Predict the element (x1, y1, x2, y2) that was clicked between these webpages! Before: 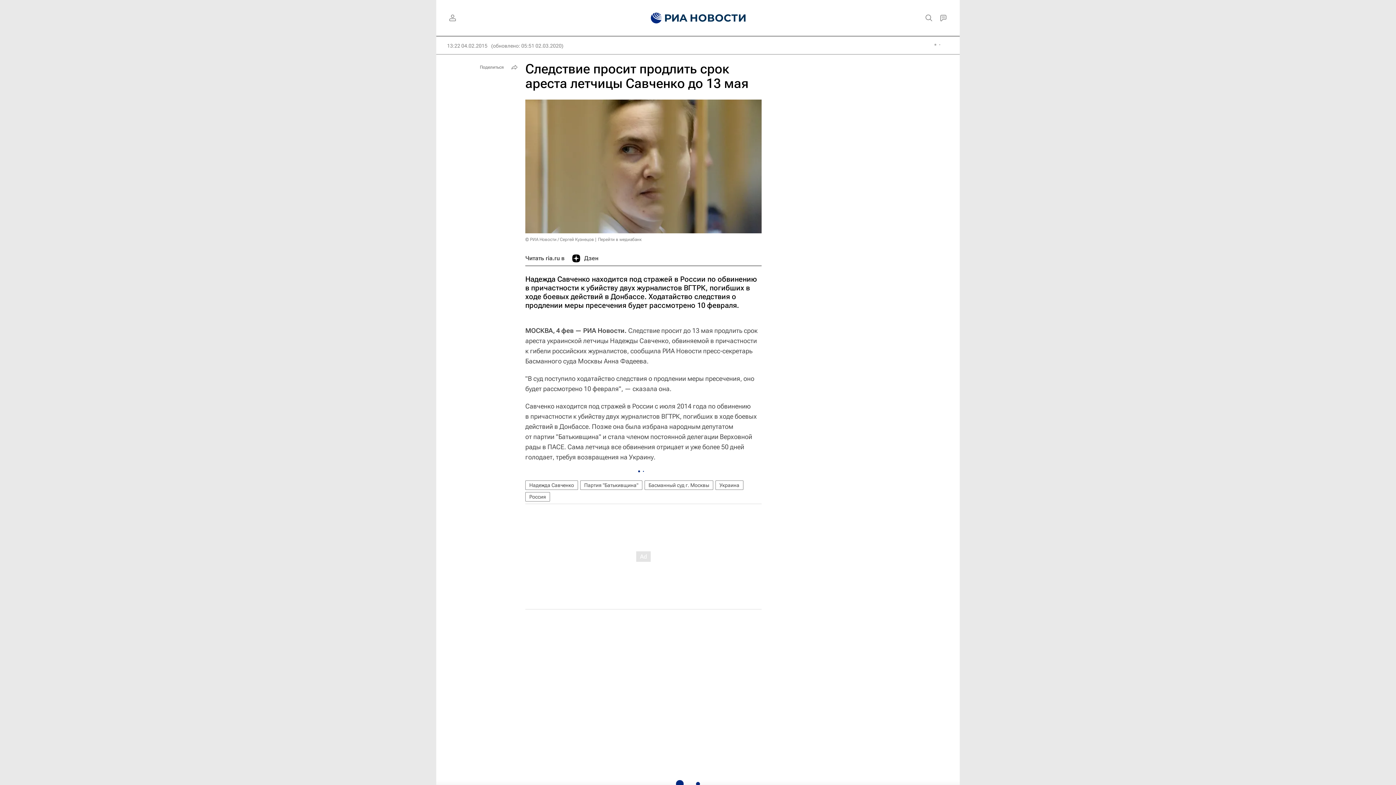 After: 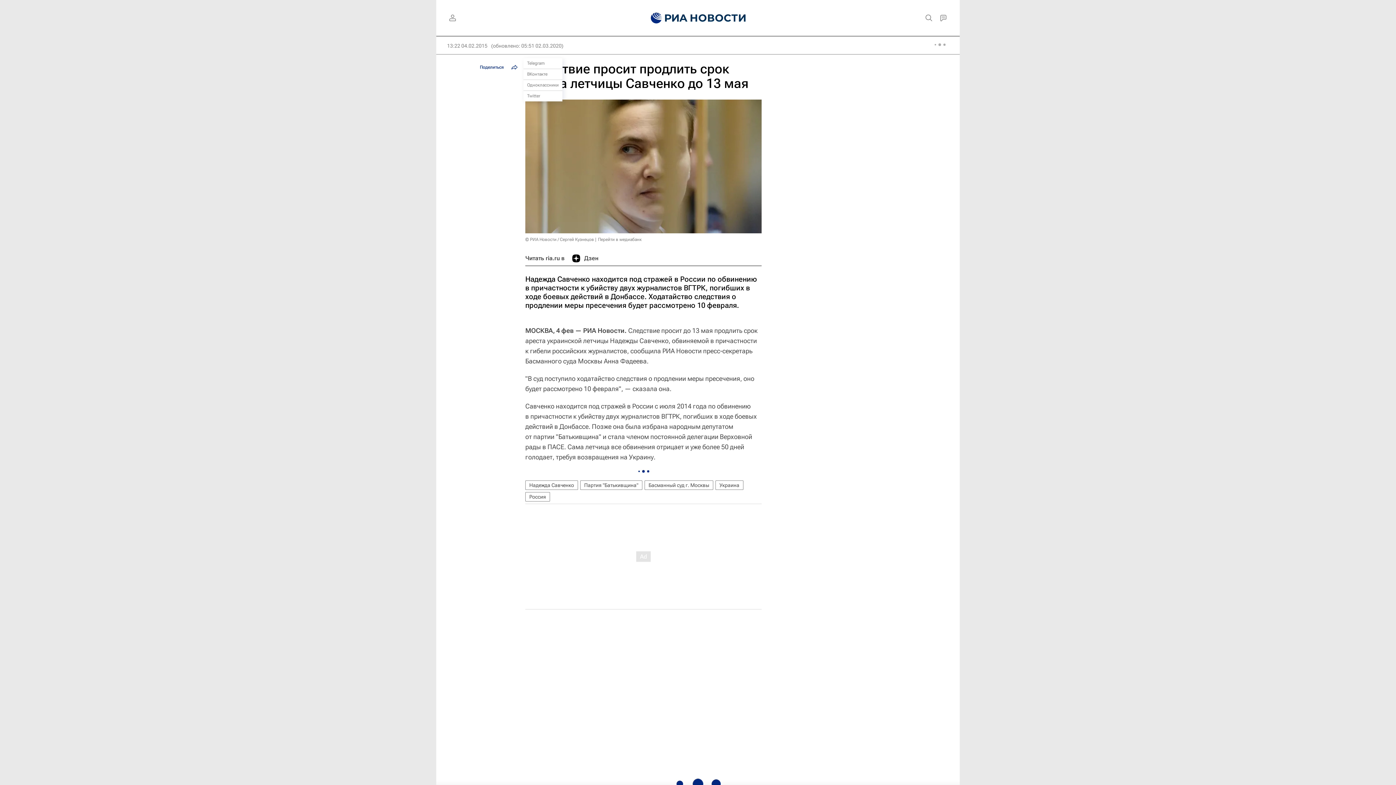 Action: label: Поделиться bbox: (476, 61, 520, 72)